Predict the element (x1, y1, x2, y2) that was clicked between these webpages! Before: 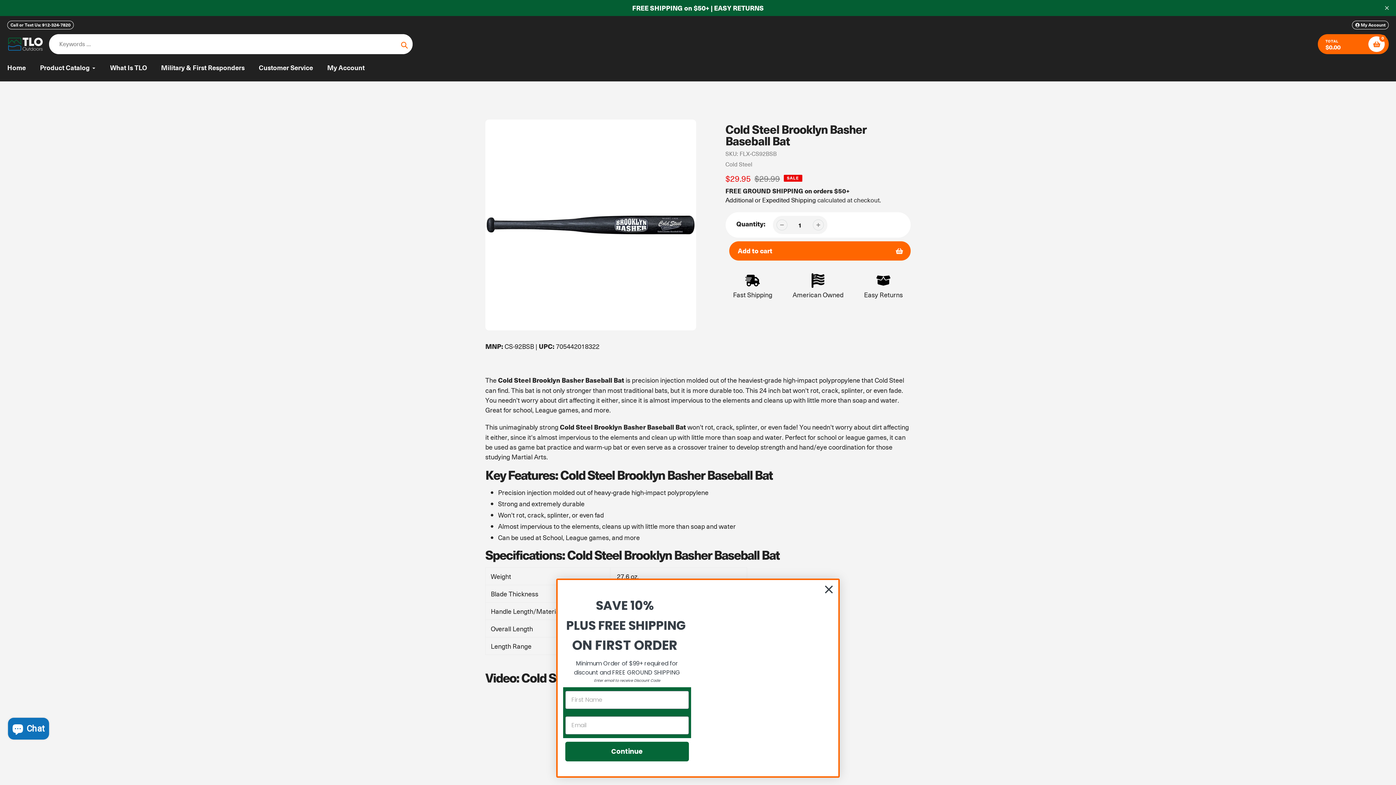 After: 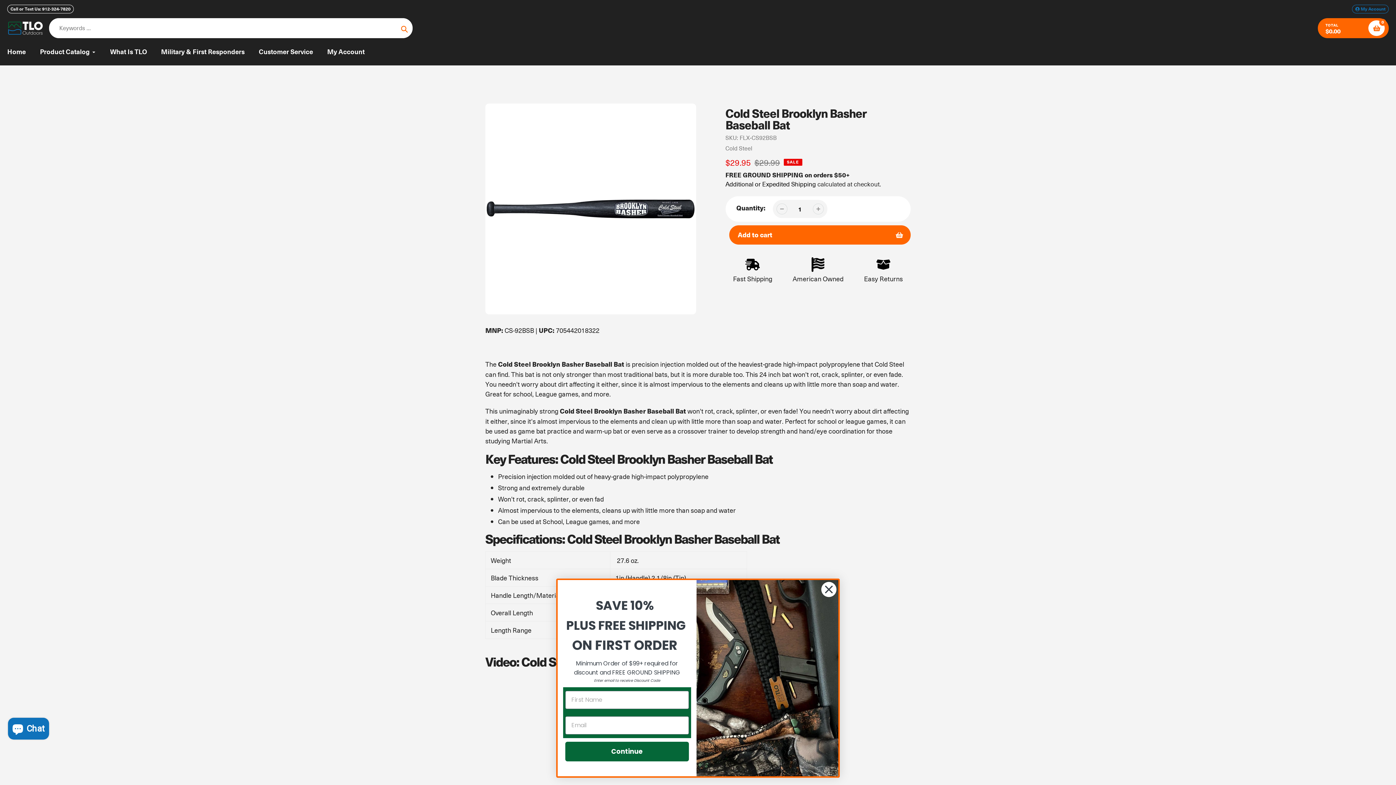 Action: bbox: (1383, 4, 1390, 11) label: Translation missing: en.sections.header.close_announcement_bar